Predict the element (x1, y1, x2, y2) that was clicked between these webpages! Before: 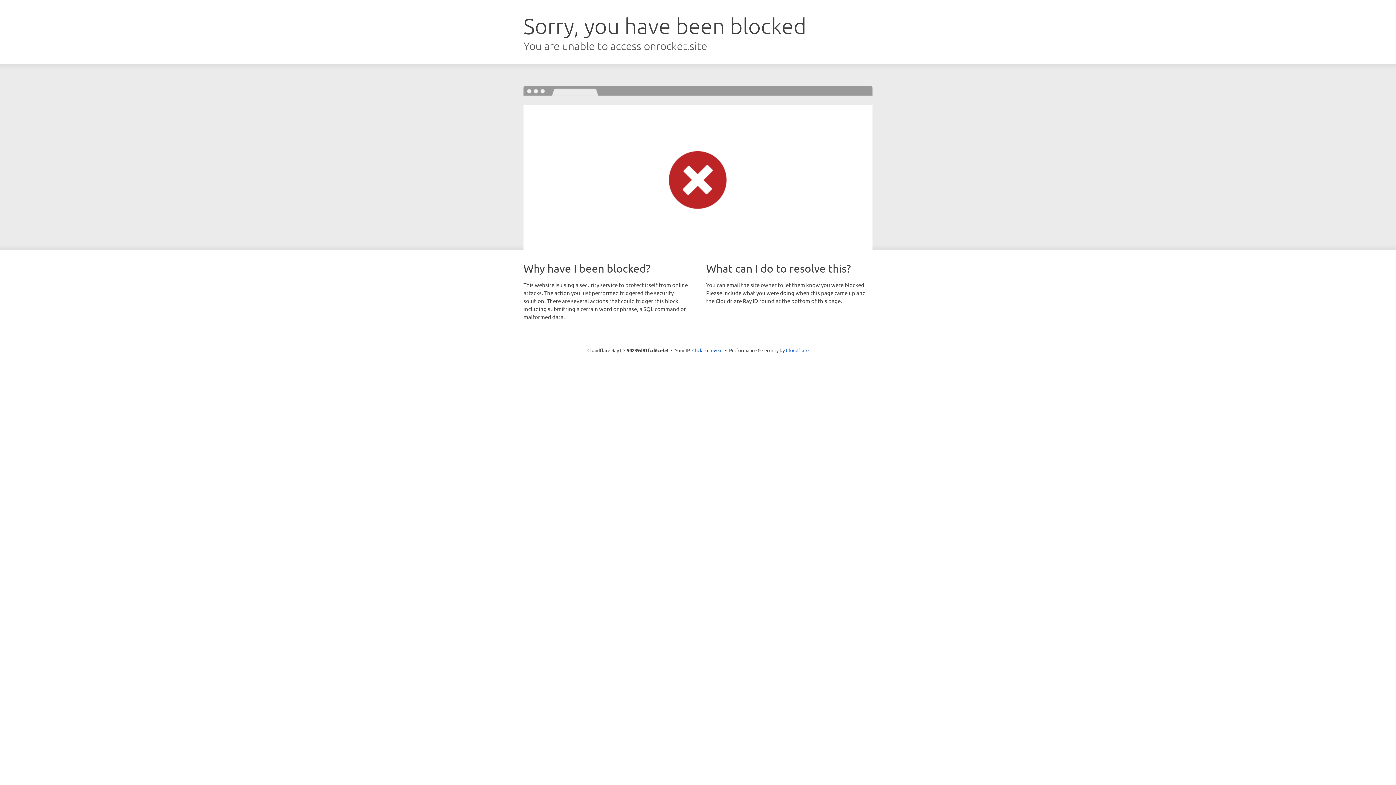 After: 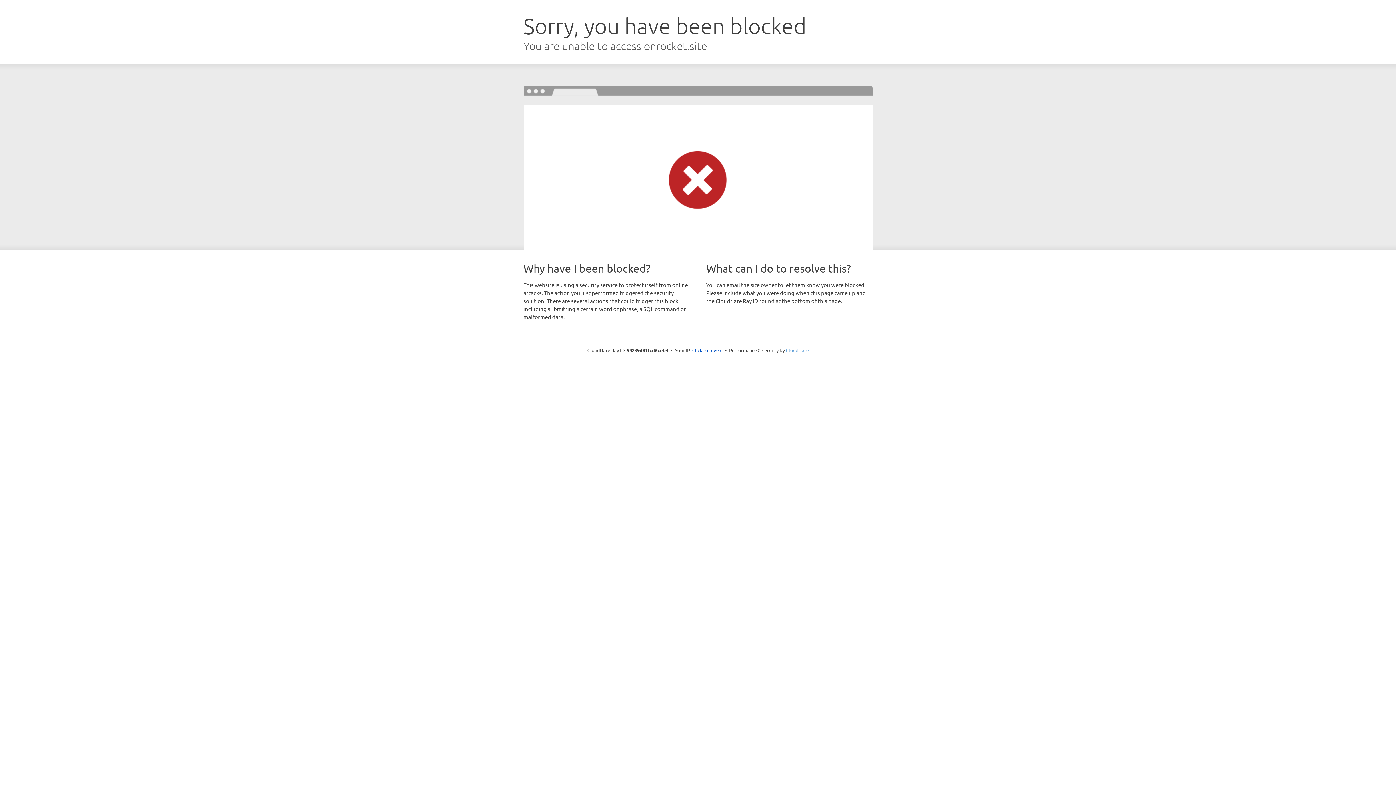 Action: bbox: (786, 347, 808, 353) label: Cloudflare